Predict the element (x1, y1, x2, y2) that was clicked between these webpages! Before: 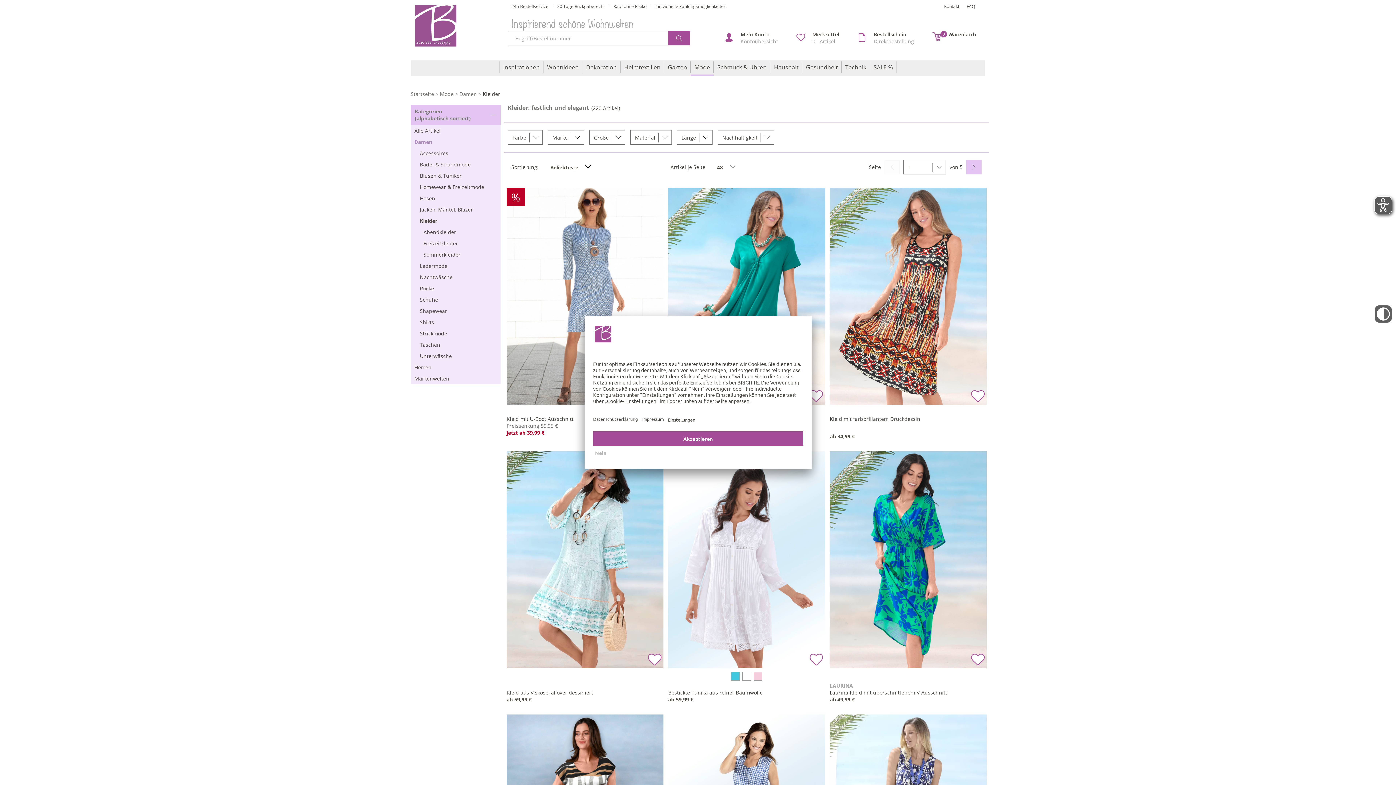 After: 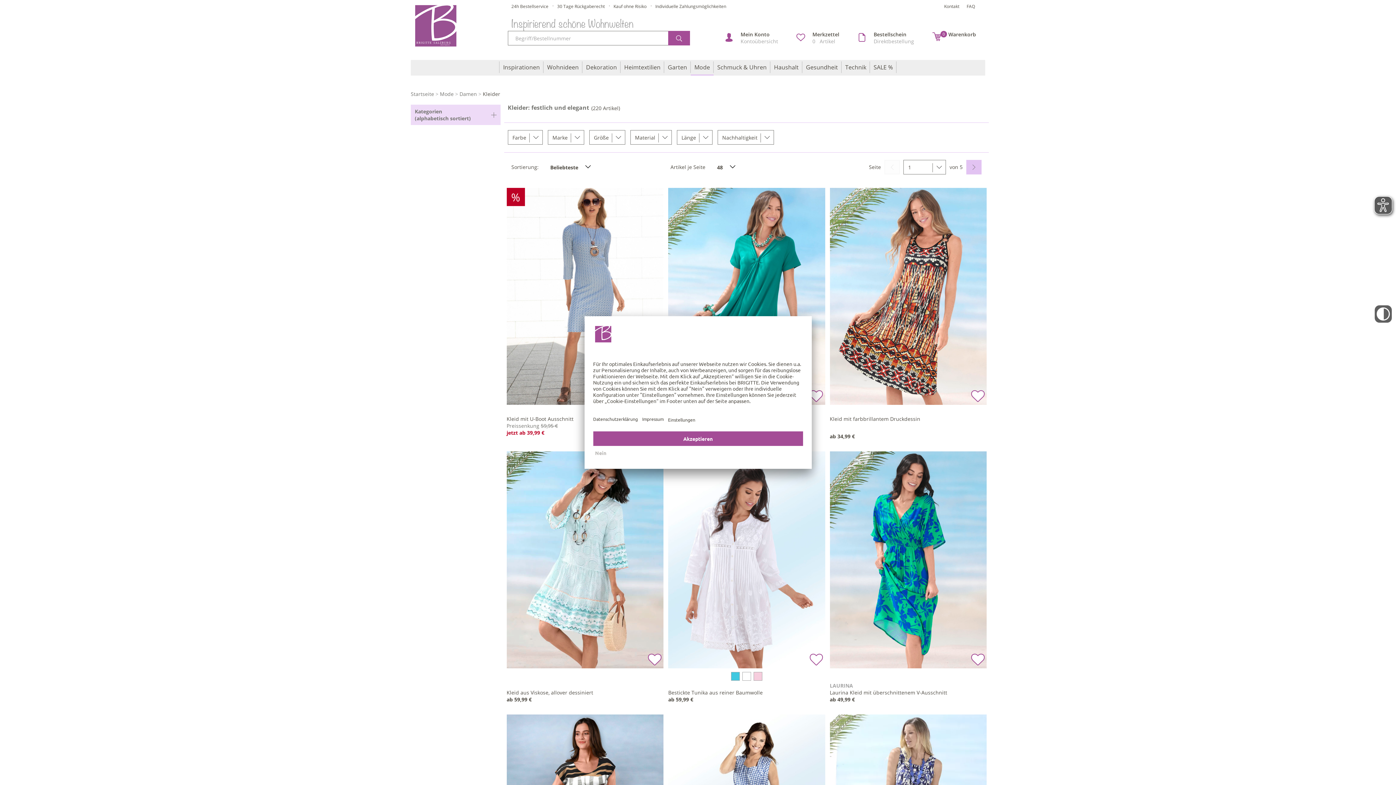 Action: label: Kategorien (alphabetisch sortiert) bbox: (410, 104, 500, 125)